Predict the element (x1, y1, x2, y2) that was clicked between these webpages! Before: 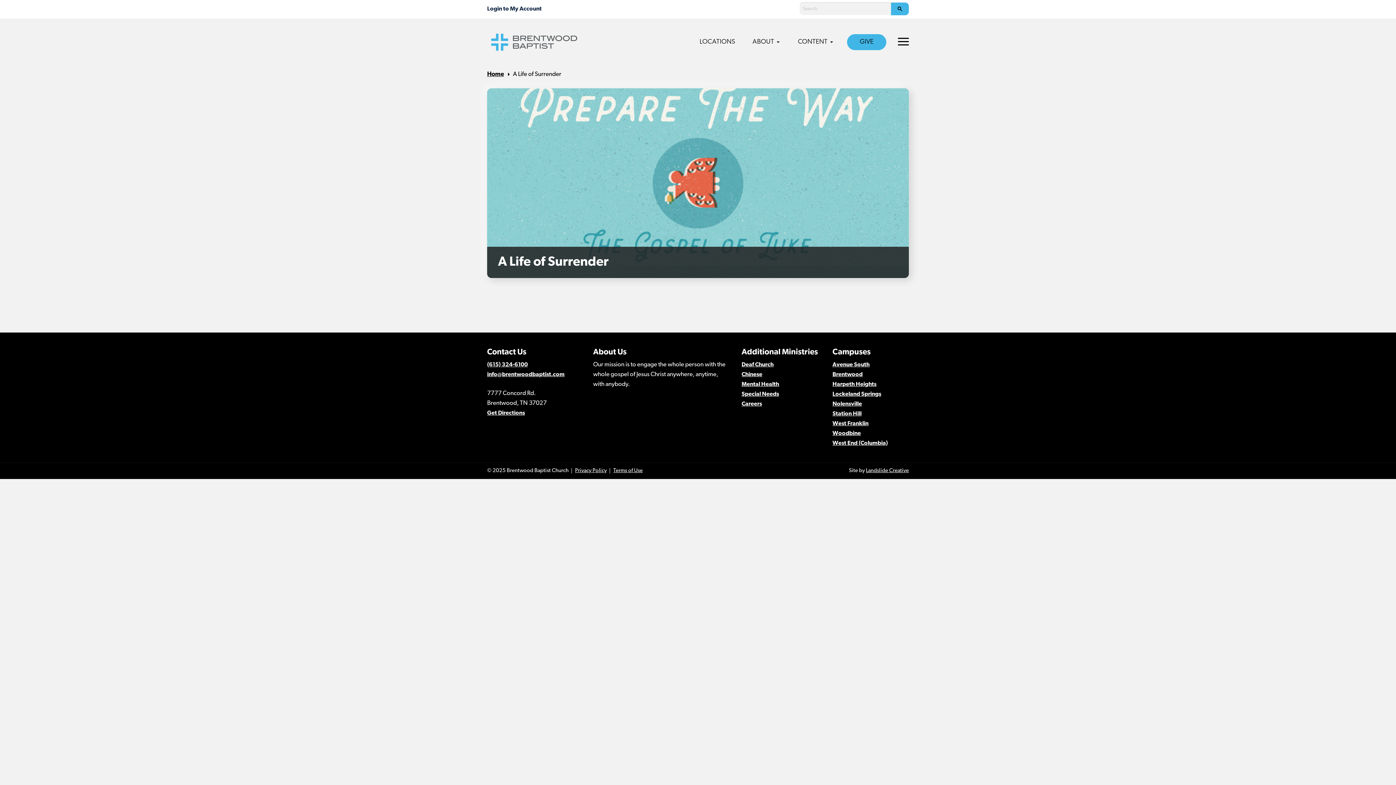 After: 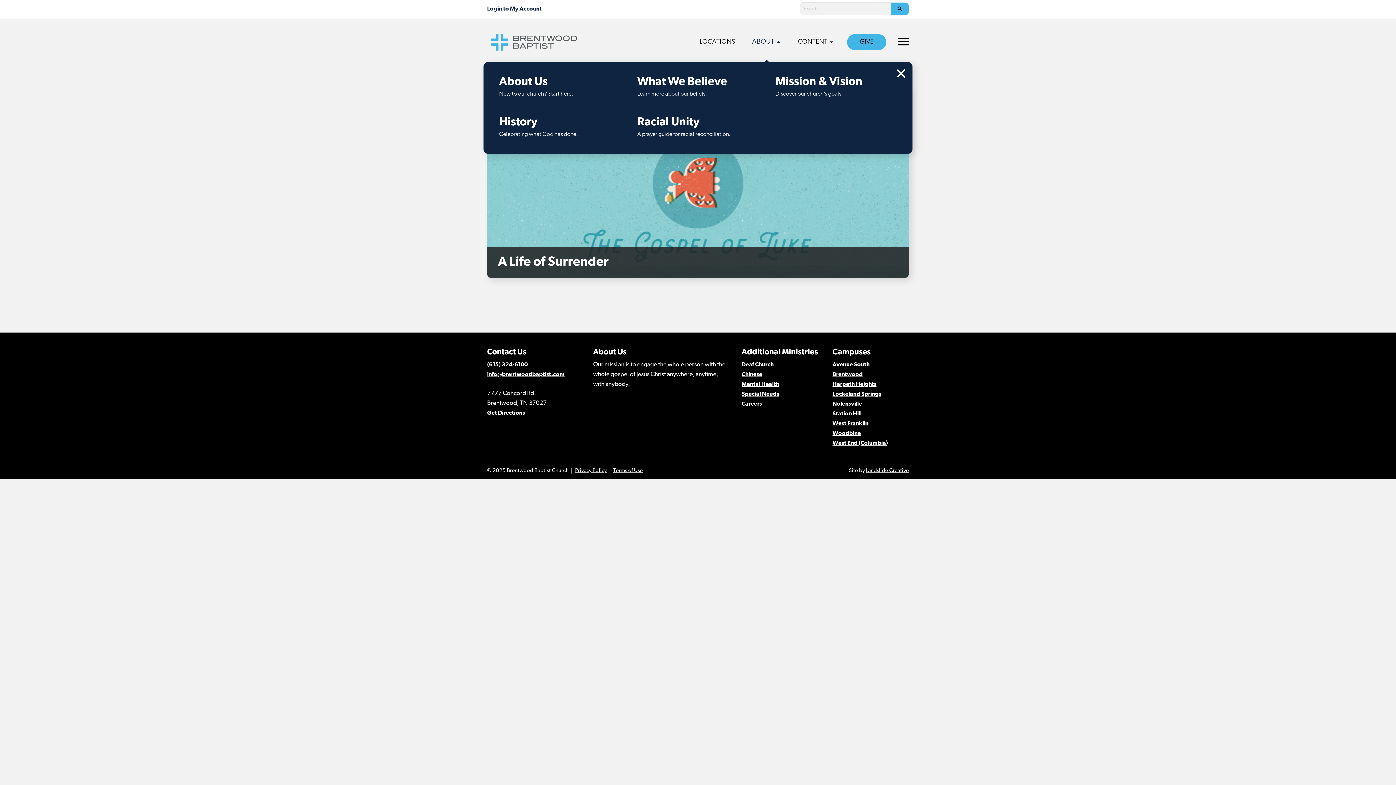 Action: bbox: (744, 34, 789, 50) label: ABOUT